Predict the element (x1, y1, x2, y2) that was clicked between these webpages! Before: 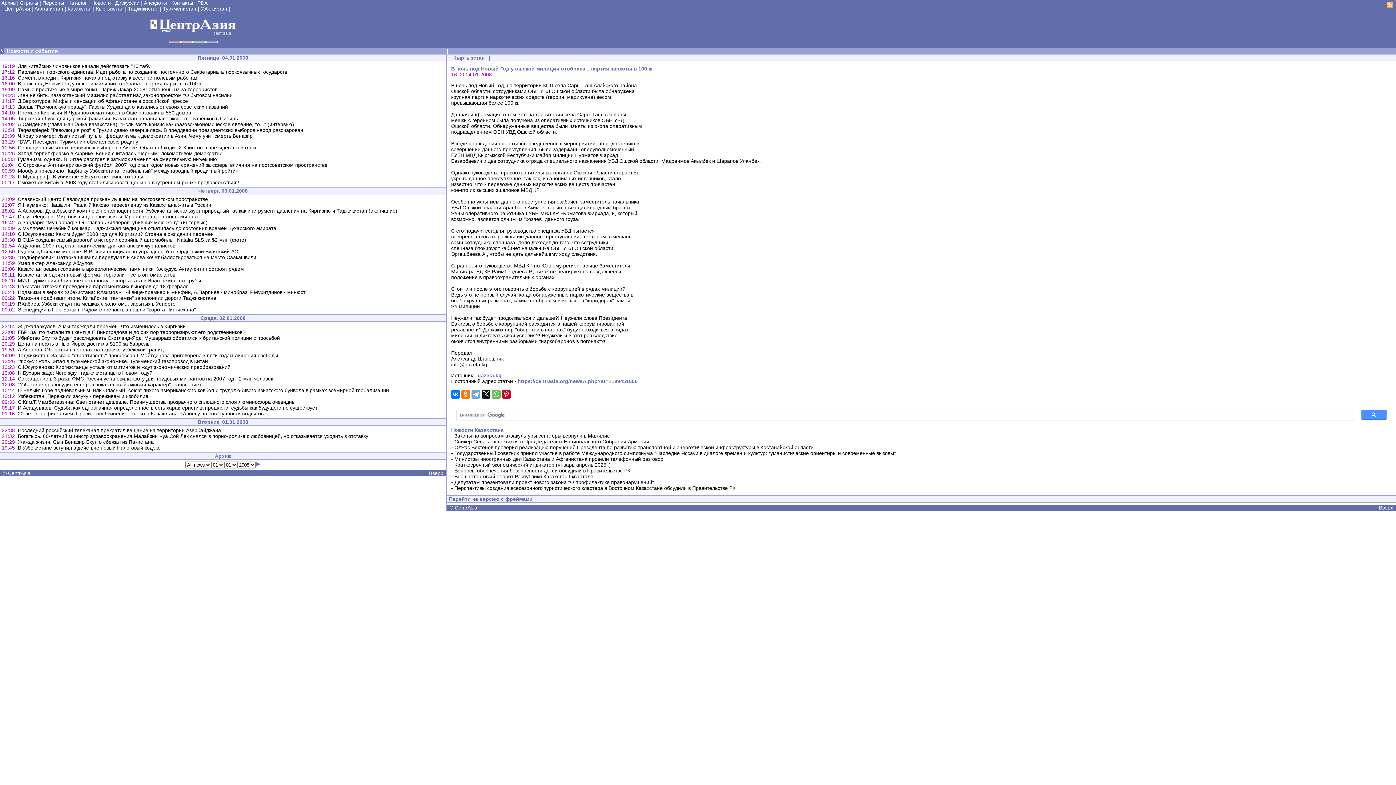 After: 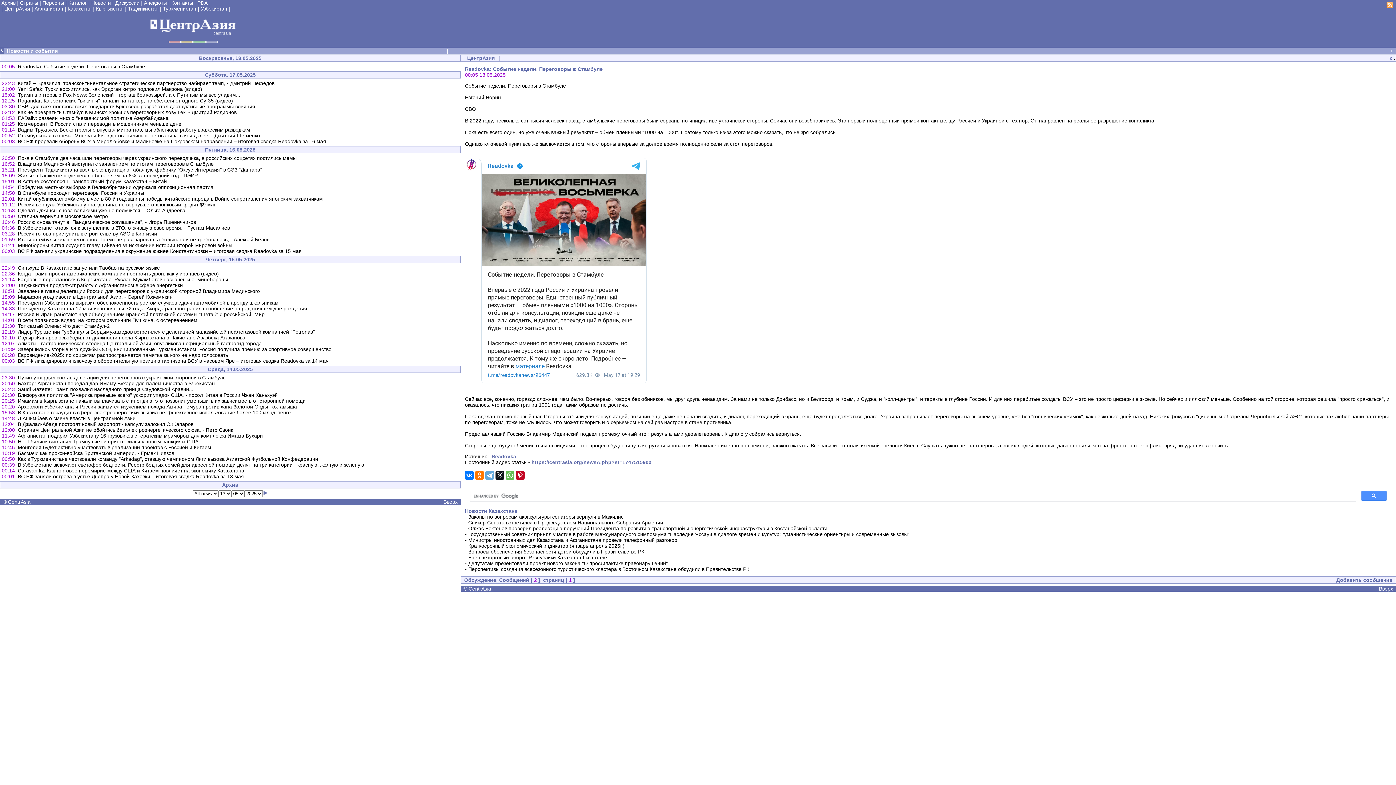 Action: bbox: (91, 0, 110, 5) label: Новости